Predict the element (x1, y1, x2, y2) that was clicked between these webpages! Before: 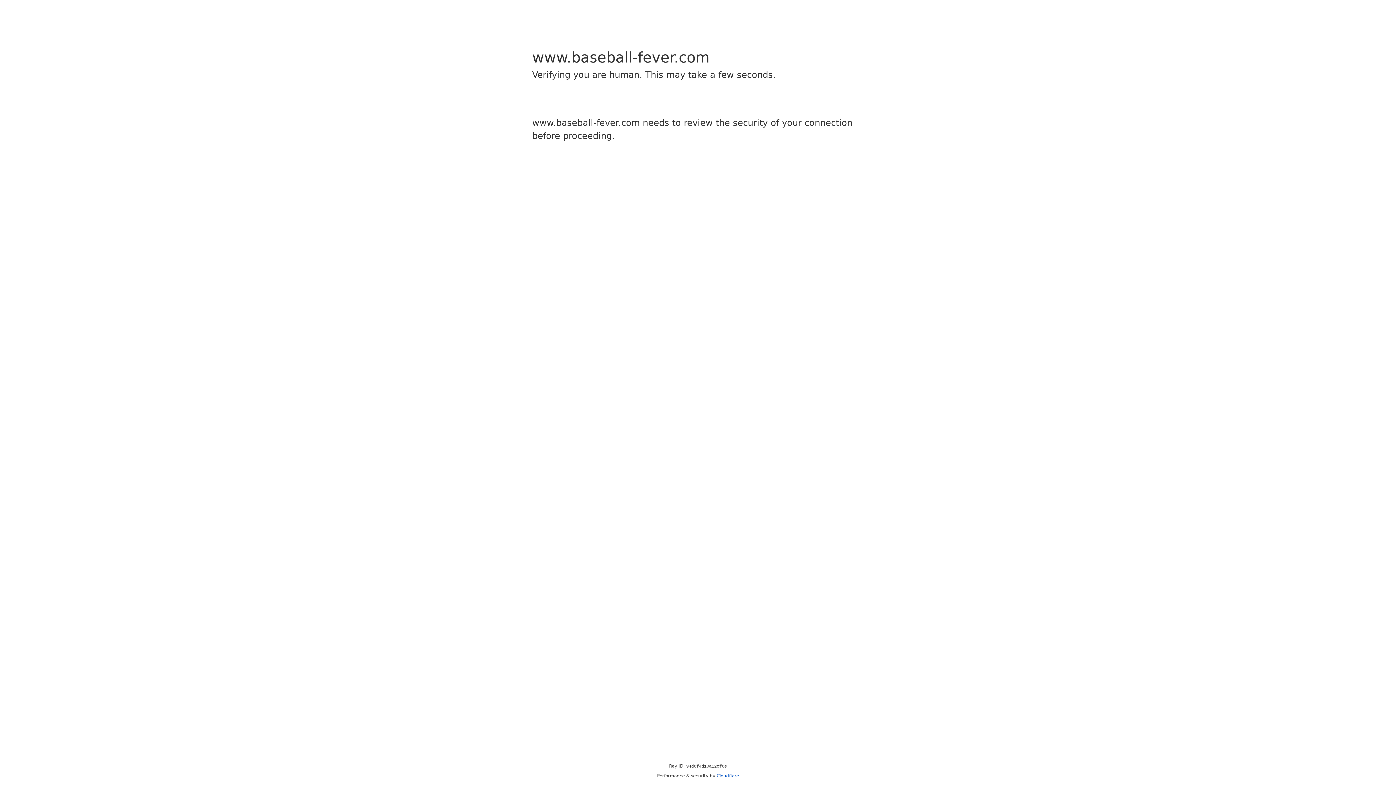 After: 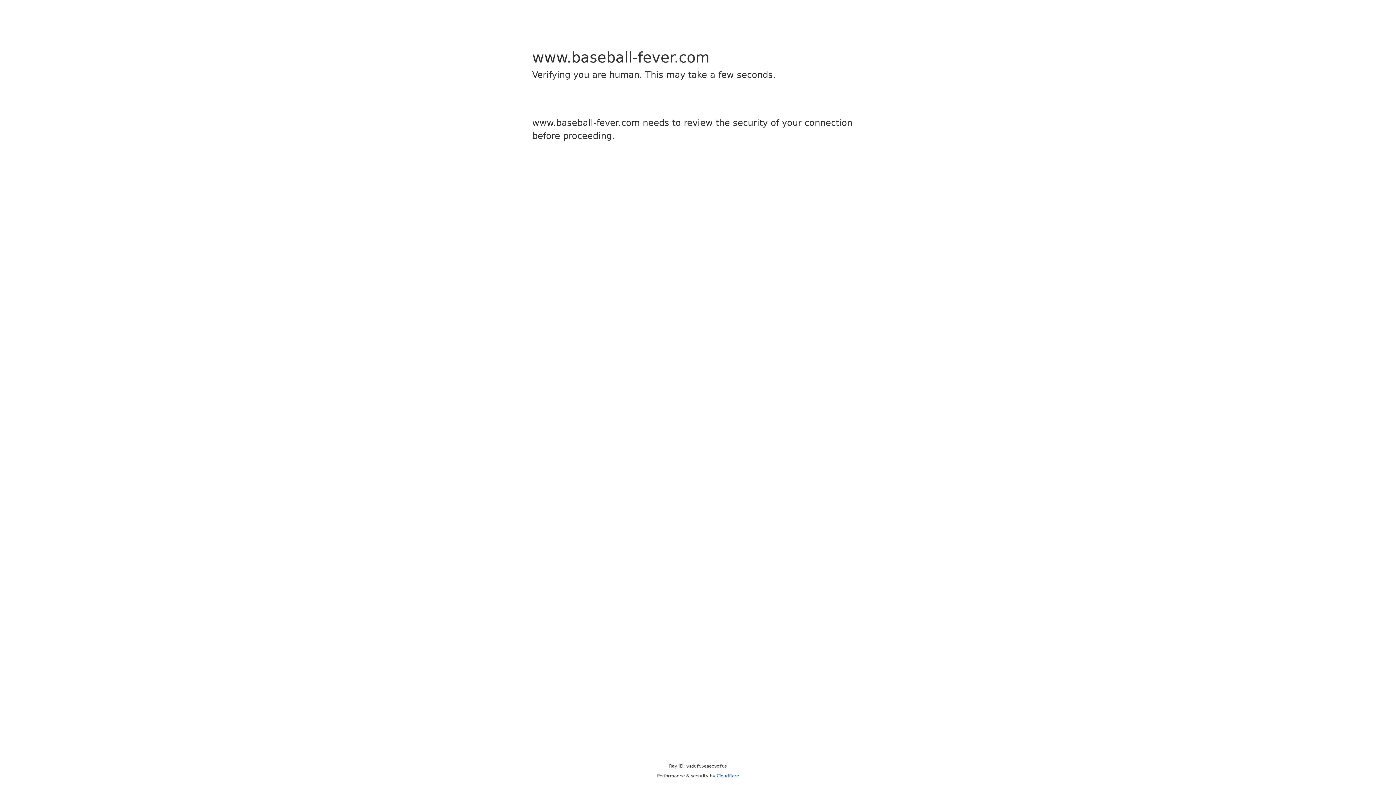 Action: bbox: (716, 773, 739, 778) label: Cloudflare